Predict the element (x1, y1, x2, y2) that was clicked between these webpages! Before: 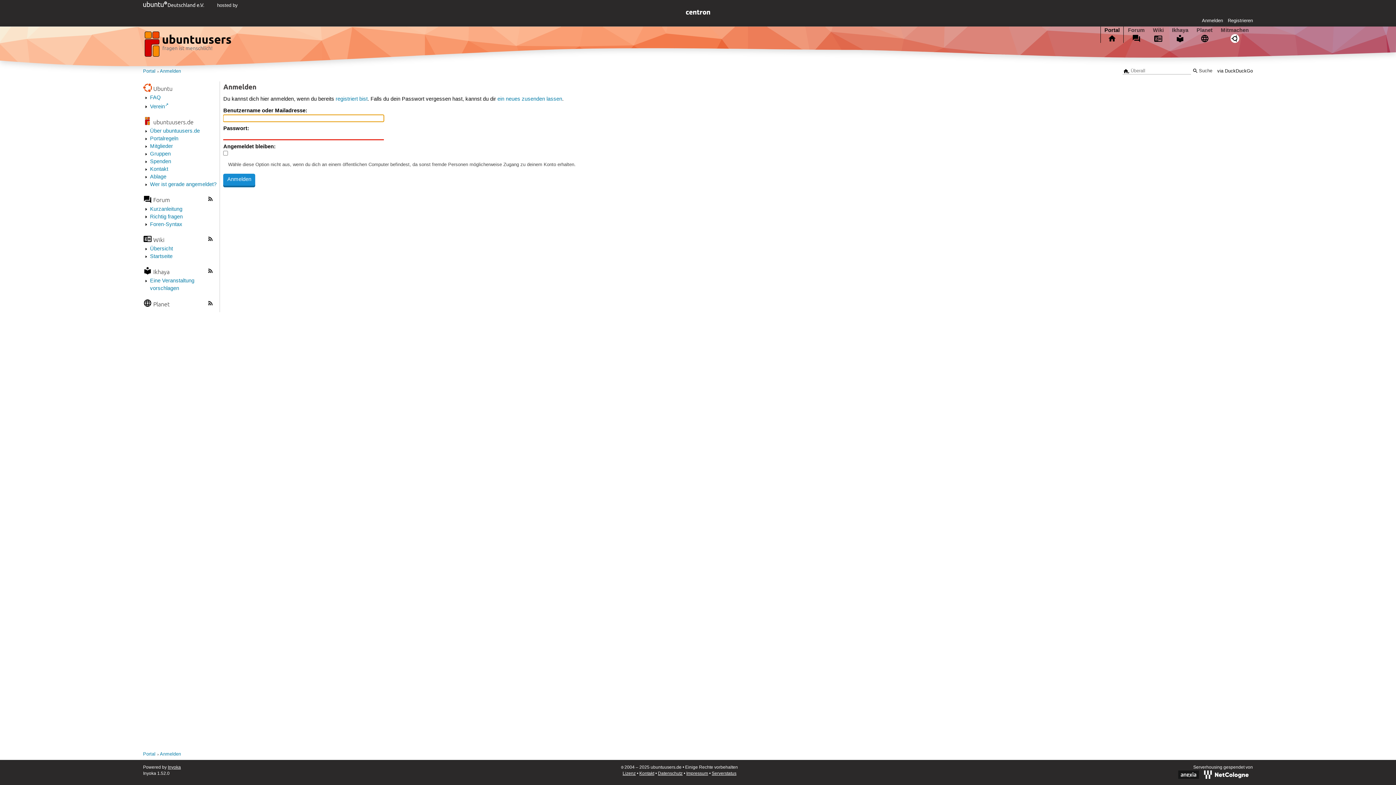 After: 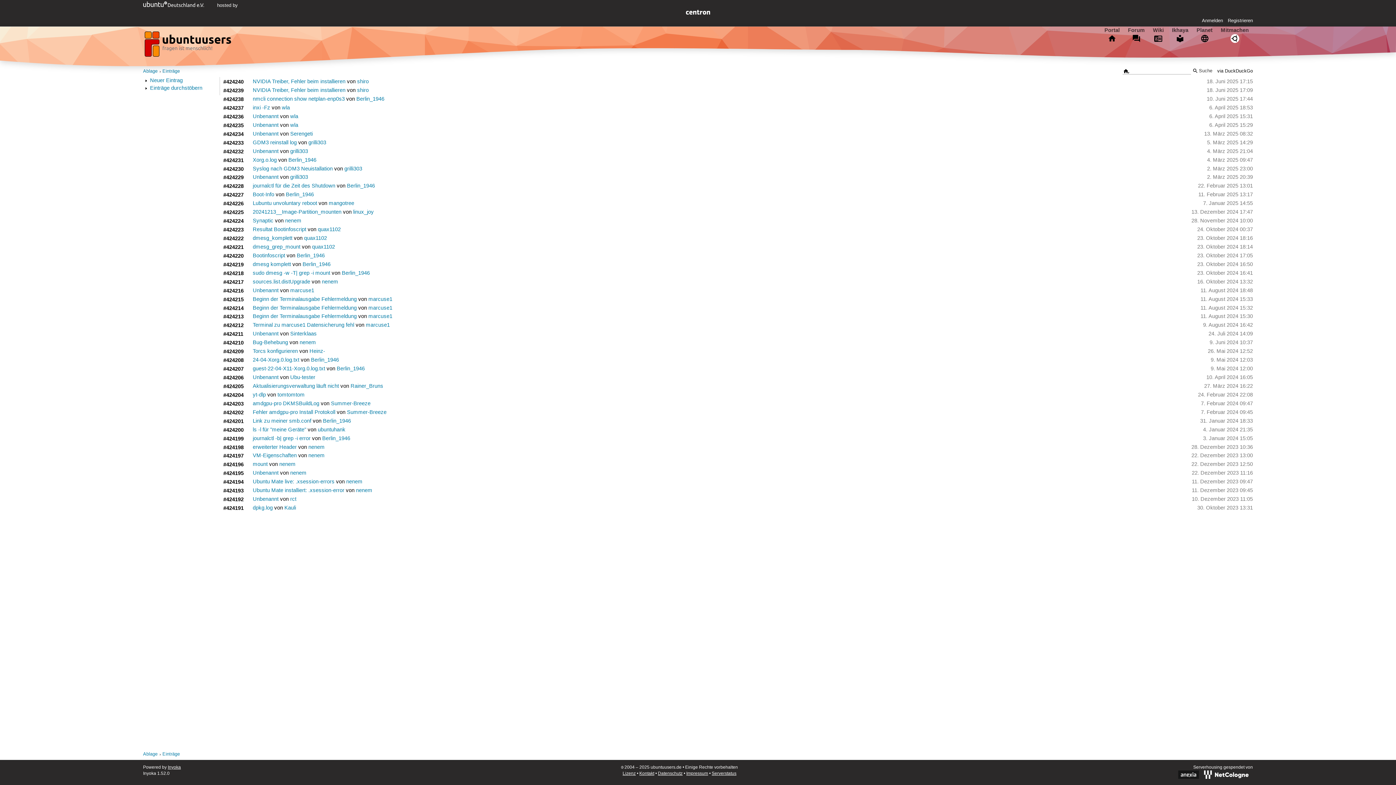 Action: bbox: (150, 173, 166, 180) label: Ablage